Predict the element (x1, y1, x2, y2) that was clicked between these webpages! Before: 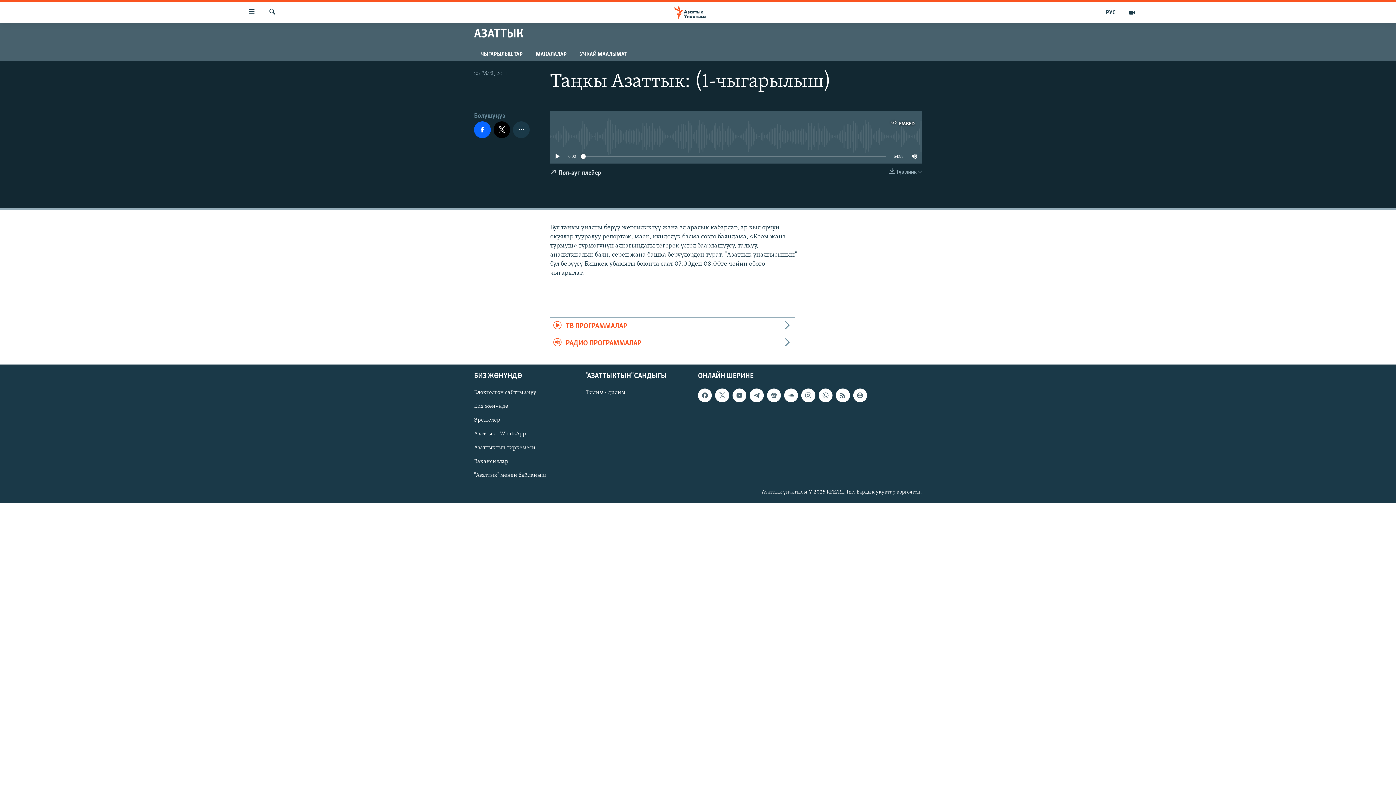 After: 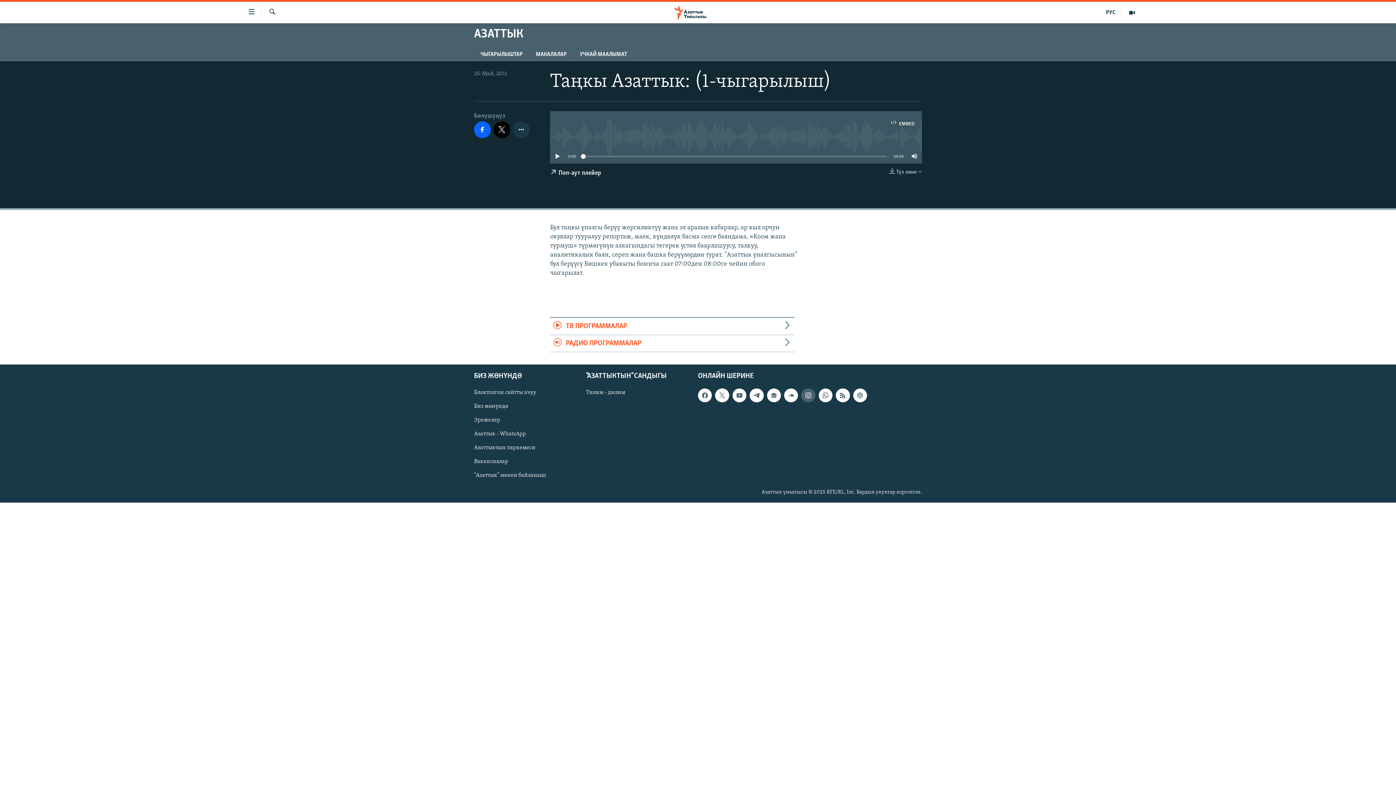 Action: bbox: (801, 388, 815, 402)